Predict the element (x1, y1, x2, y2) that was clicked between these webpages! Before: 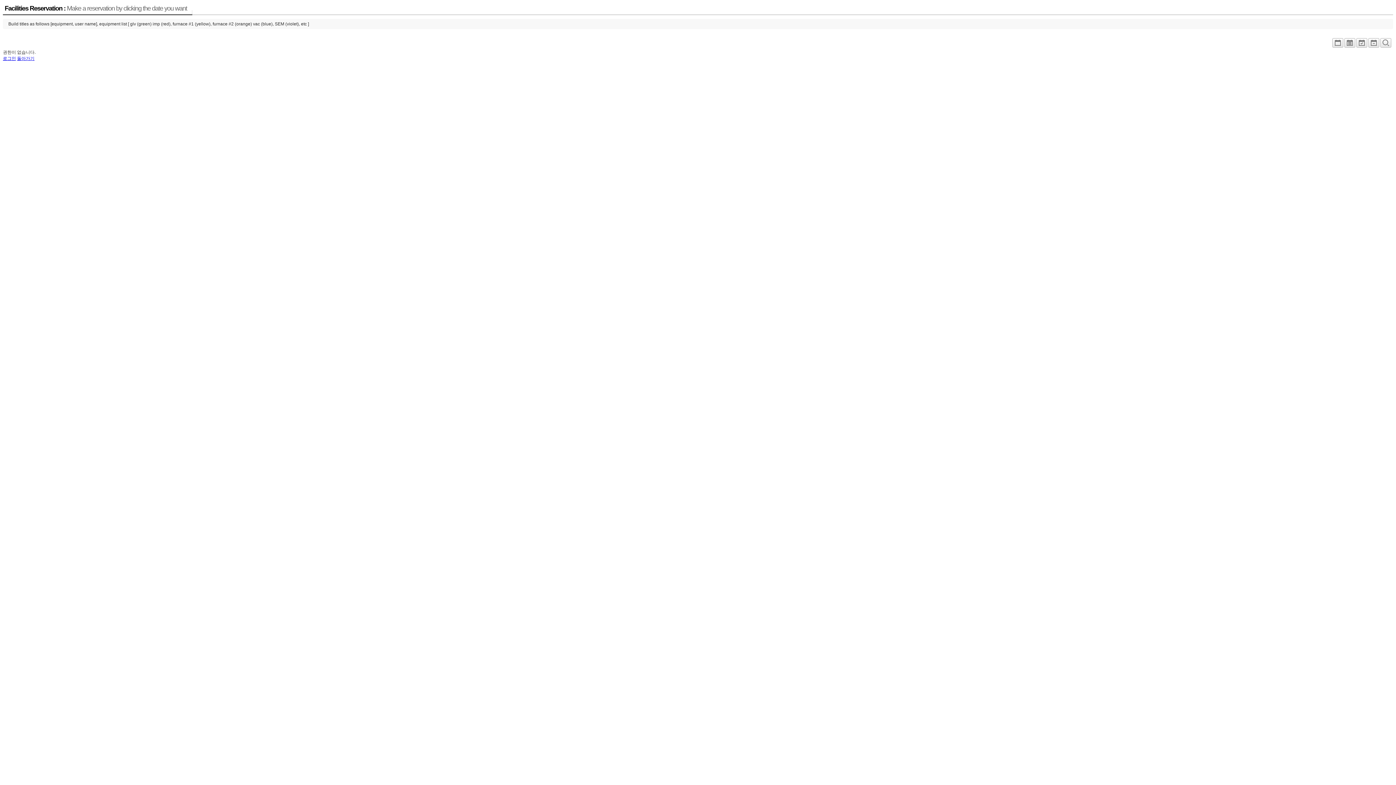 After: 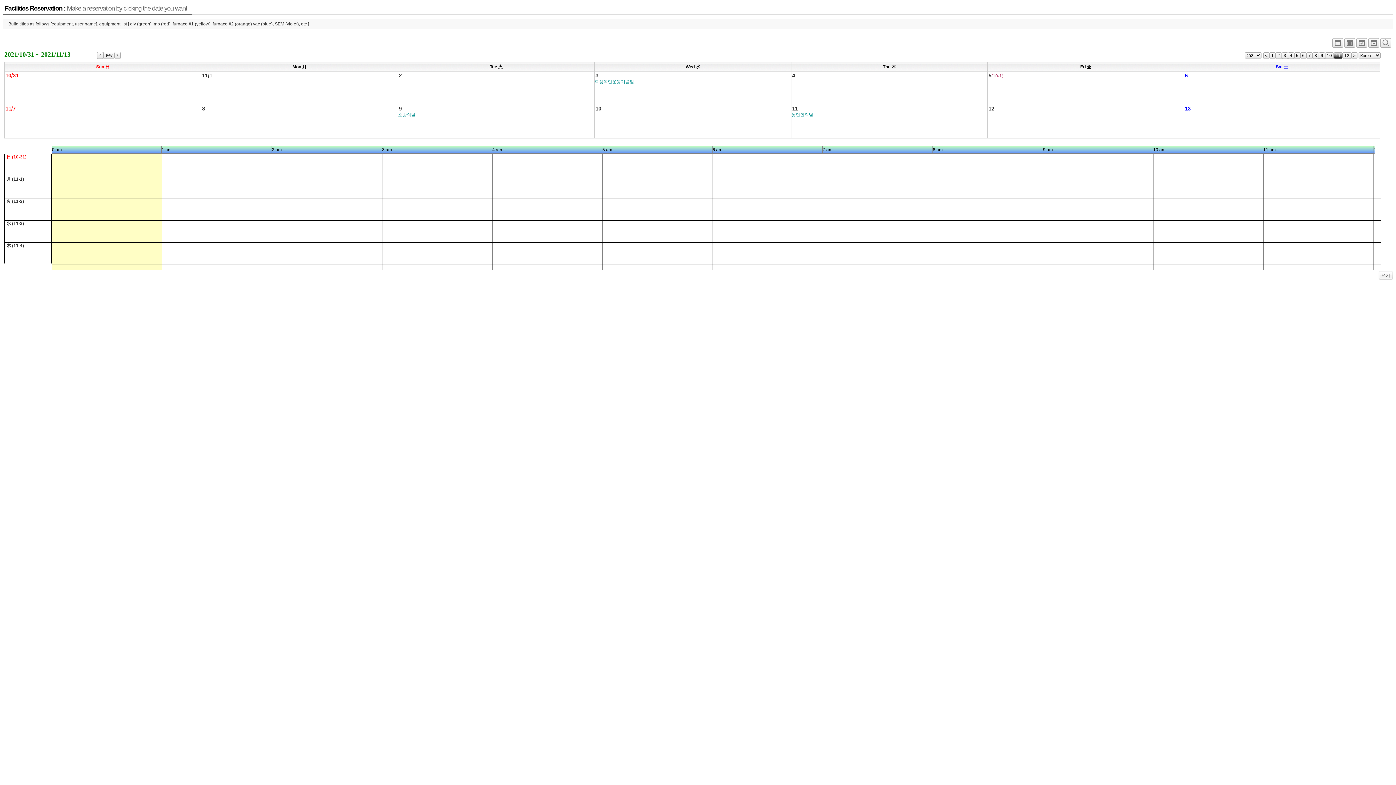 Action: bbox: (1356, 42, 1367, 47)